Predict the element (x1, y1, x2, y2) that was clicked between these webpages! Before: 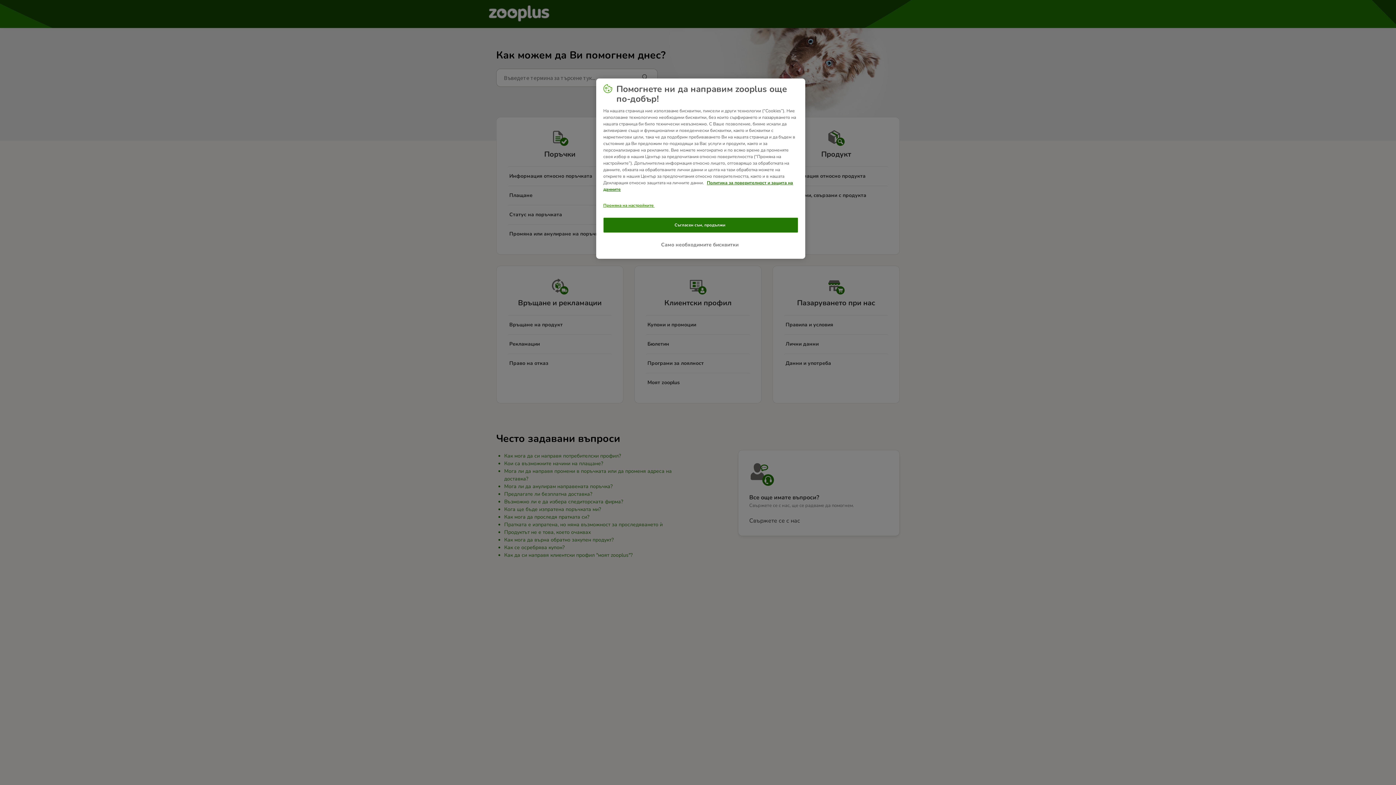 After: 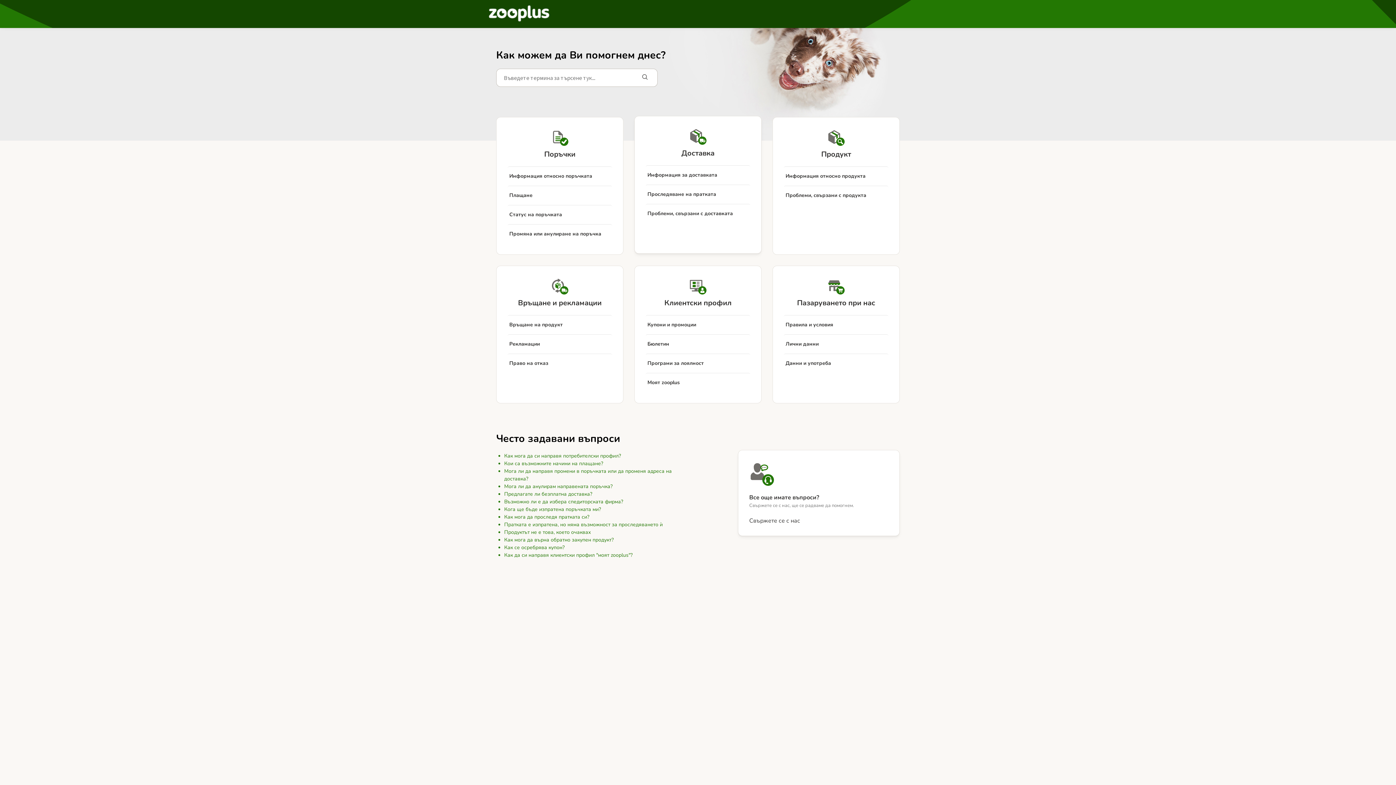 Action: label: Само необходимите бисквитки  bbox: (603, 236, 798, 253)